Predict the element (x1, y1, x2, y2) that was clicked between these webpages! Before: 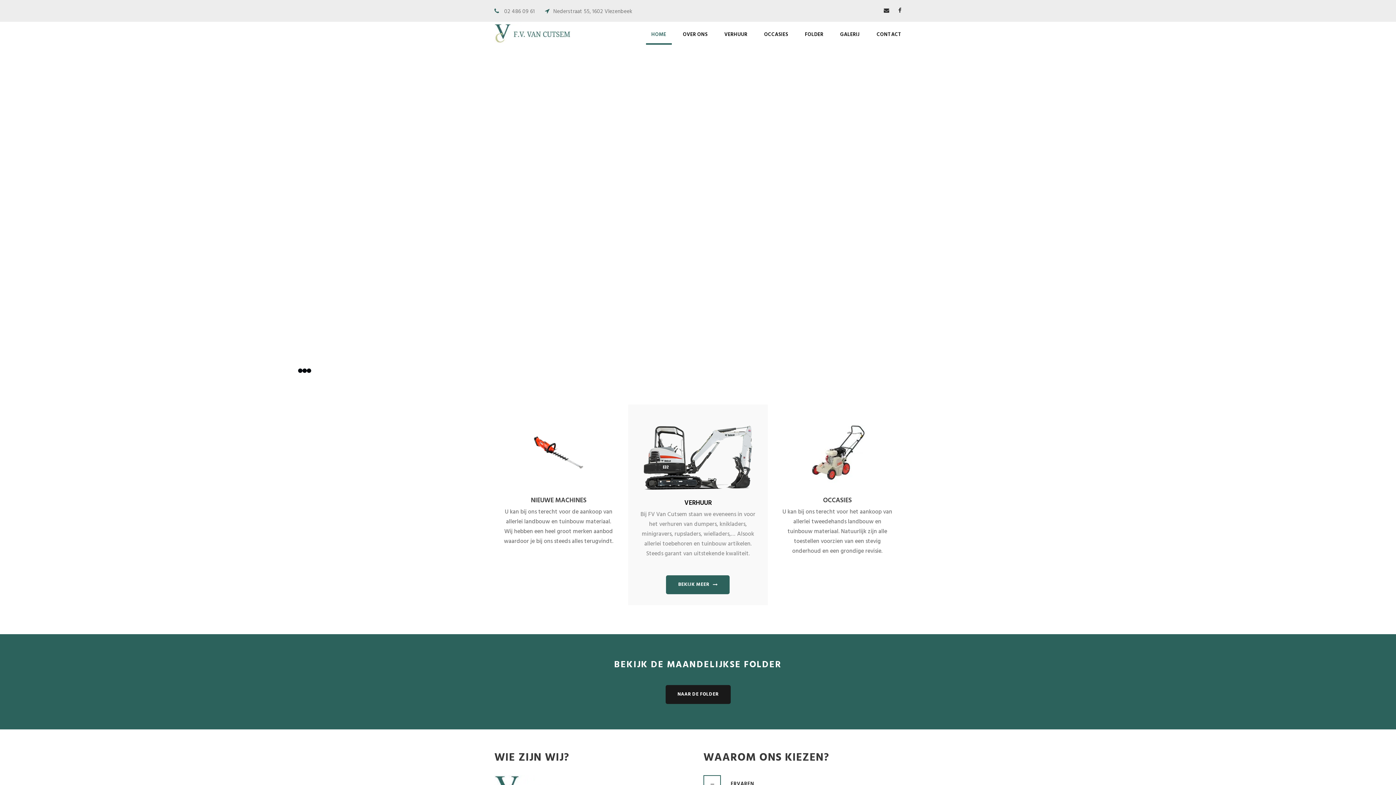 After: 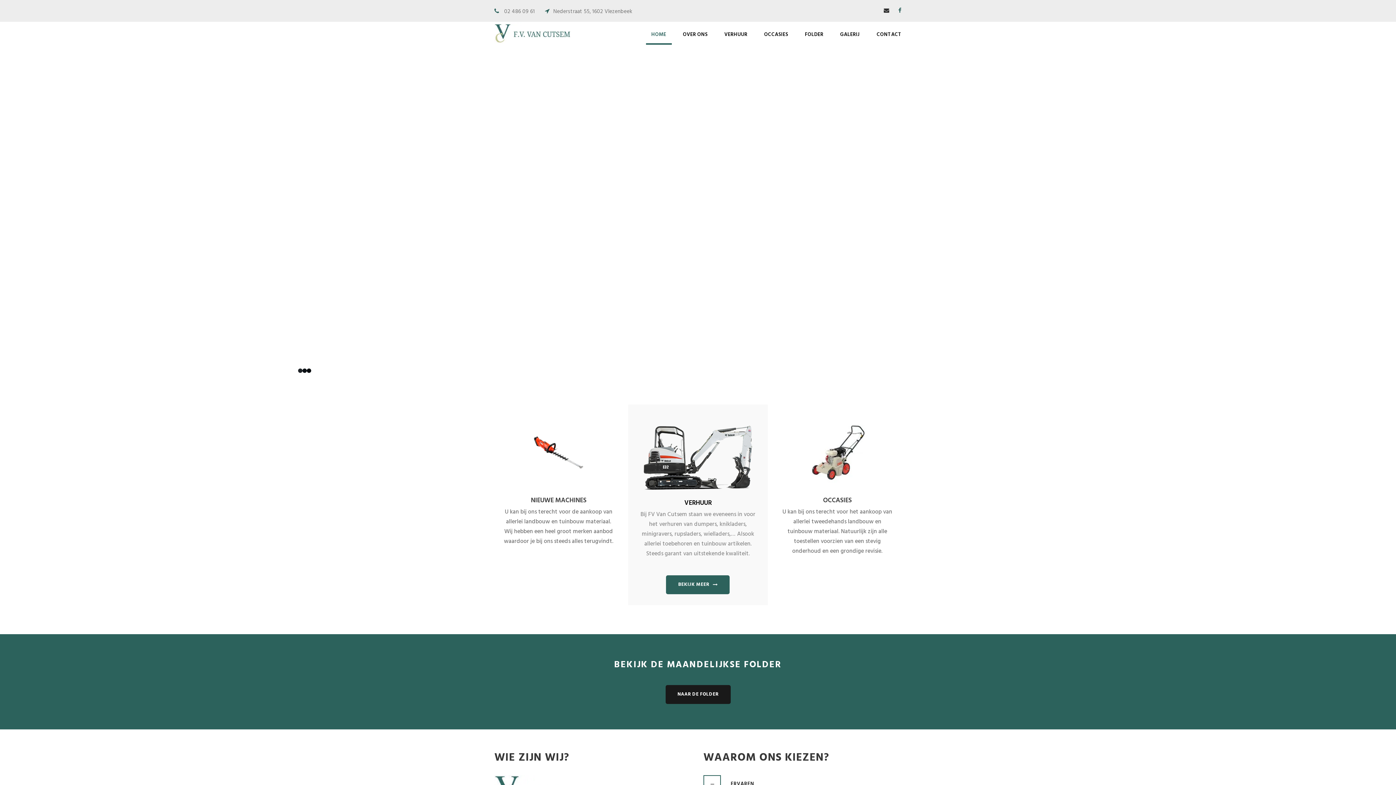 Action: bbox: (898, 6, 901, 15)